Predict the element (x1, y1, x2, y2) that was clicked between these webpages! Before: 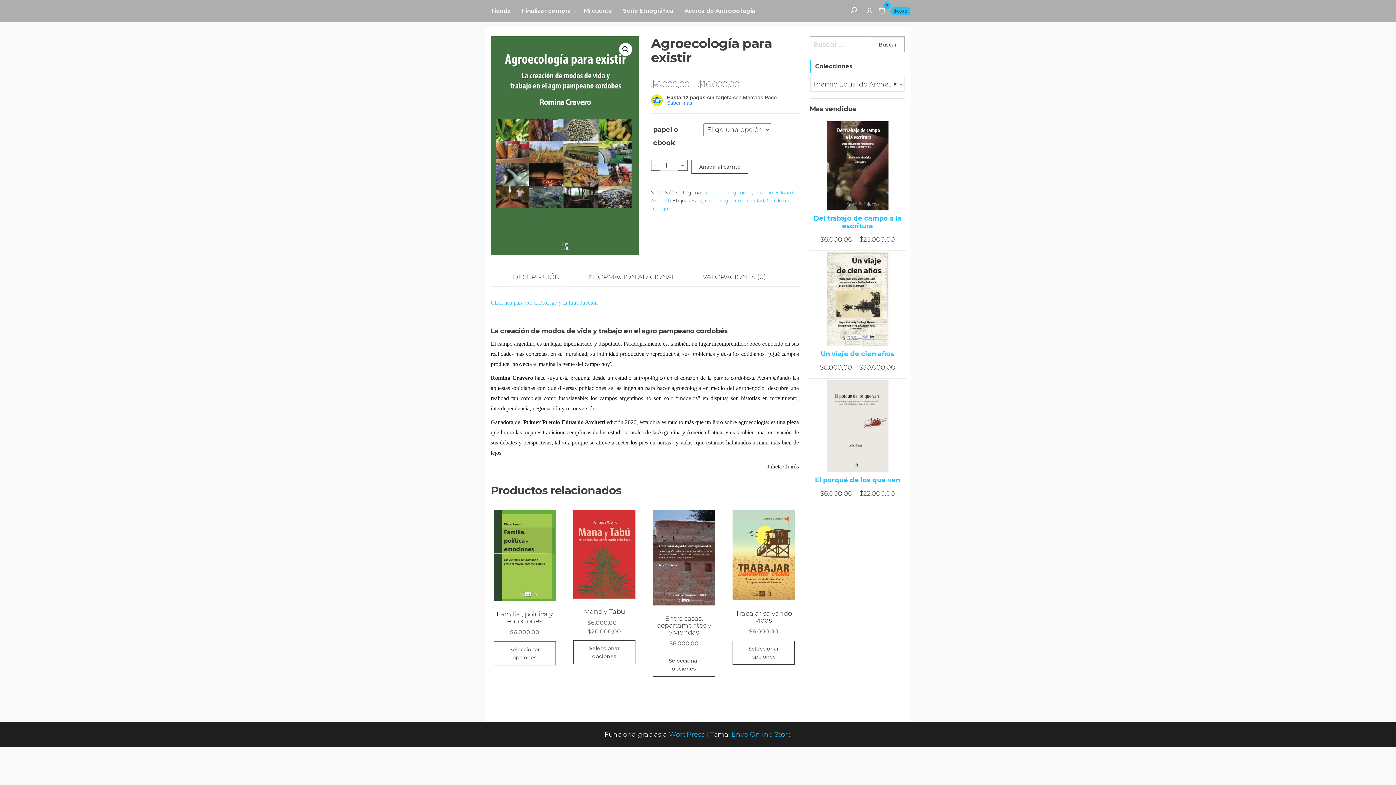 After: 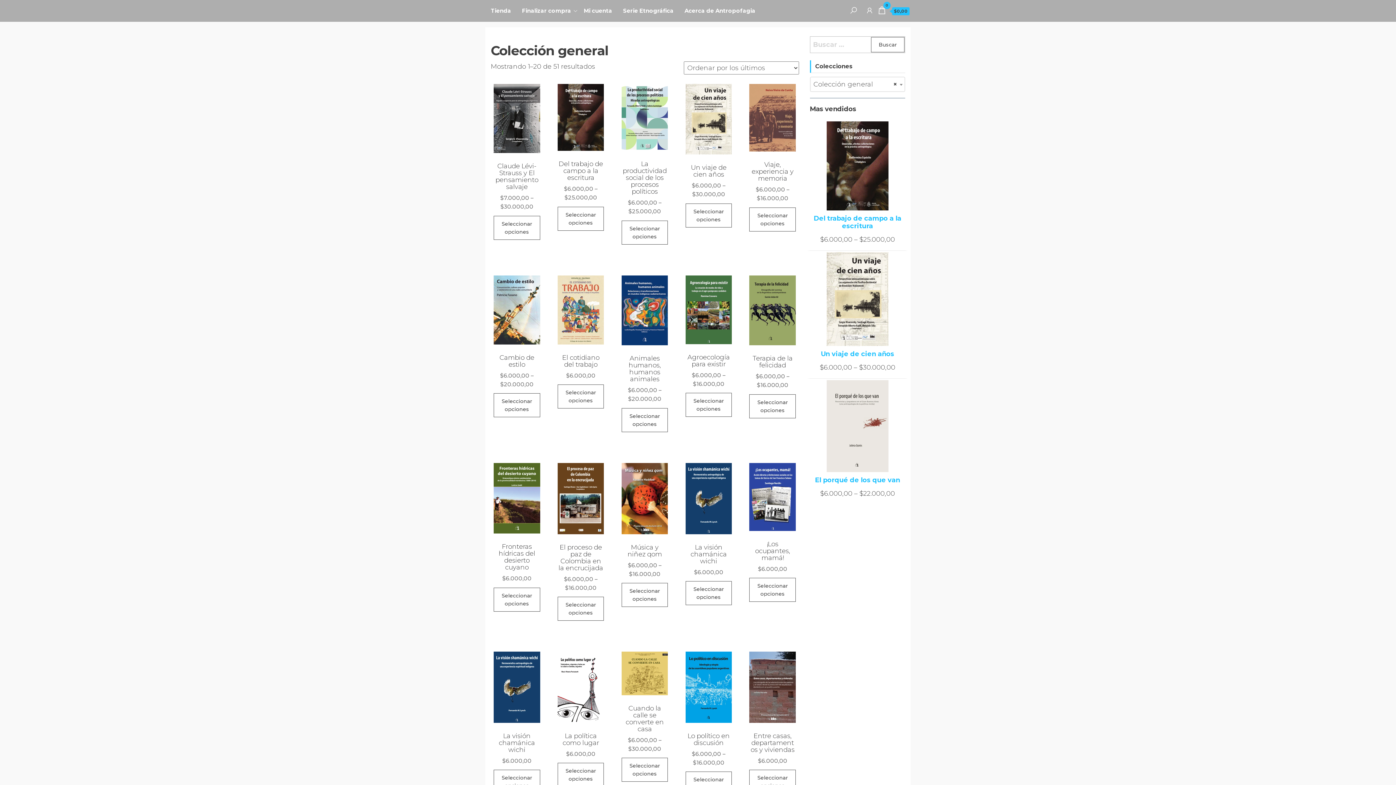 Action: bbox: (706, 189, 751, 196) label: Colección general